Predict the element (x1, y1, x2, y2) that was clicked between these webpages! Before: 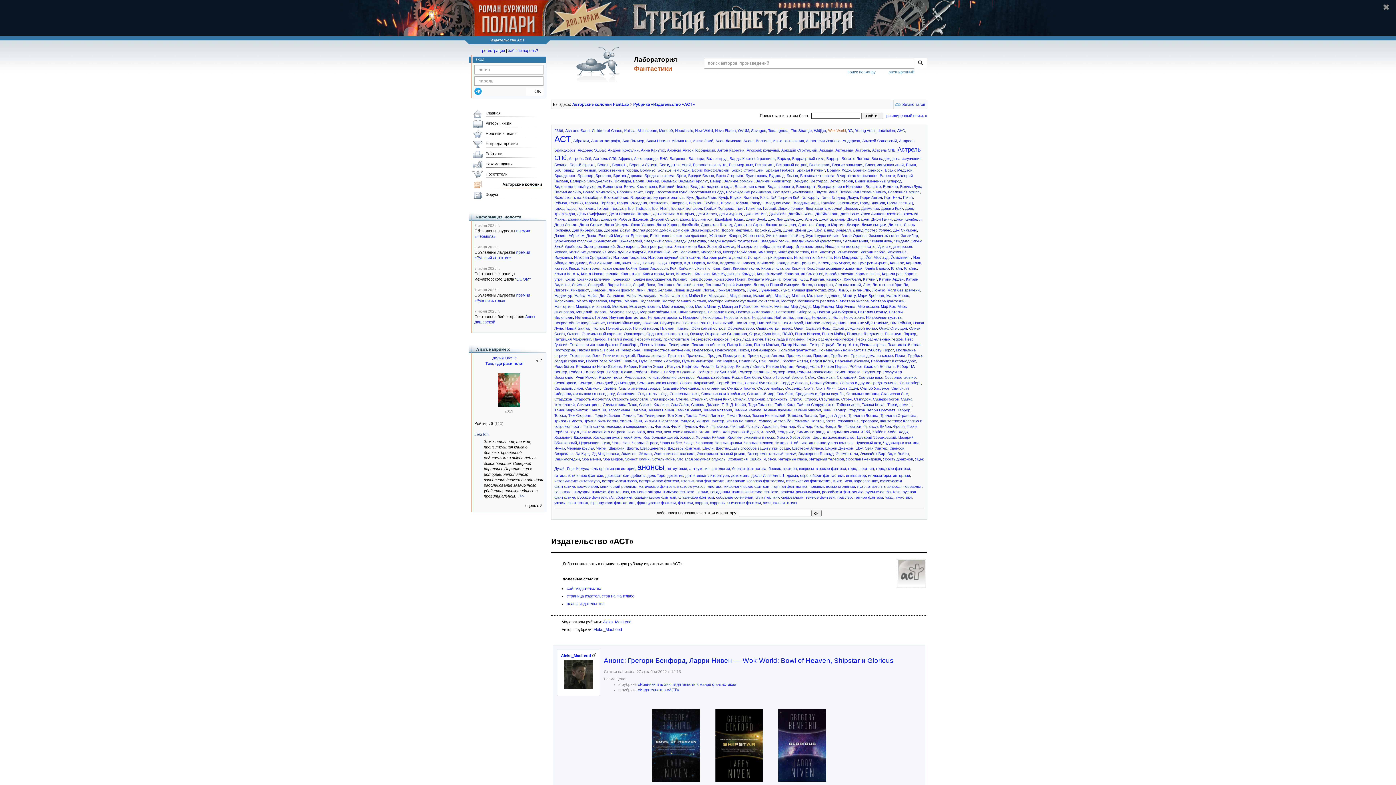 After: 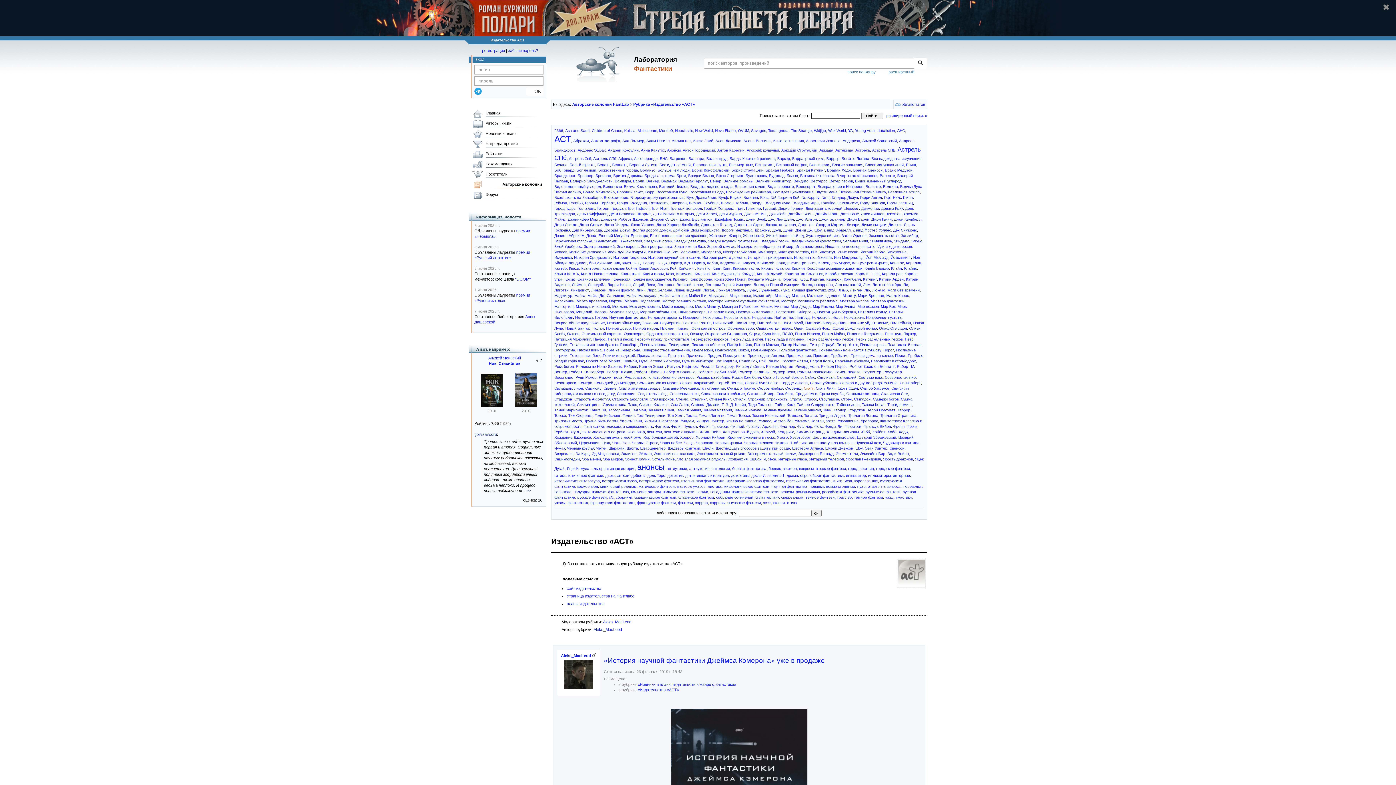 Action: label: Скотт bbox: (804, 386, 813, 390)